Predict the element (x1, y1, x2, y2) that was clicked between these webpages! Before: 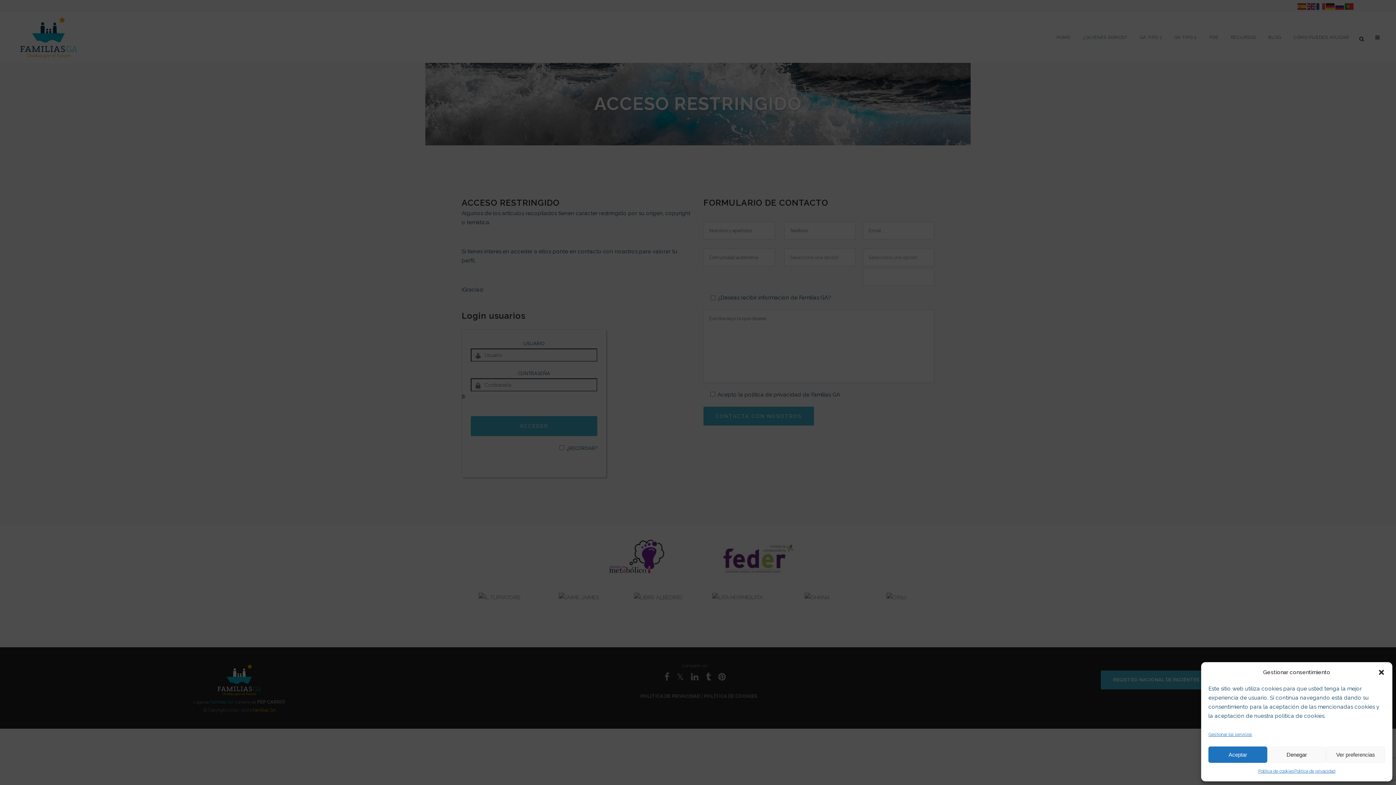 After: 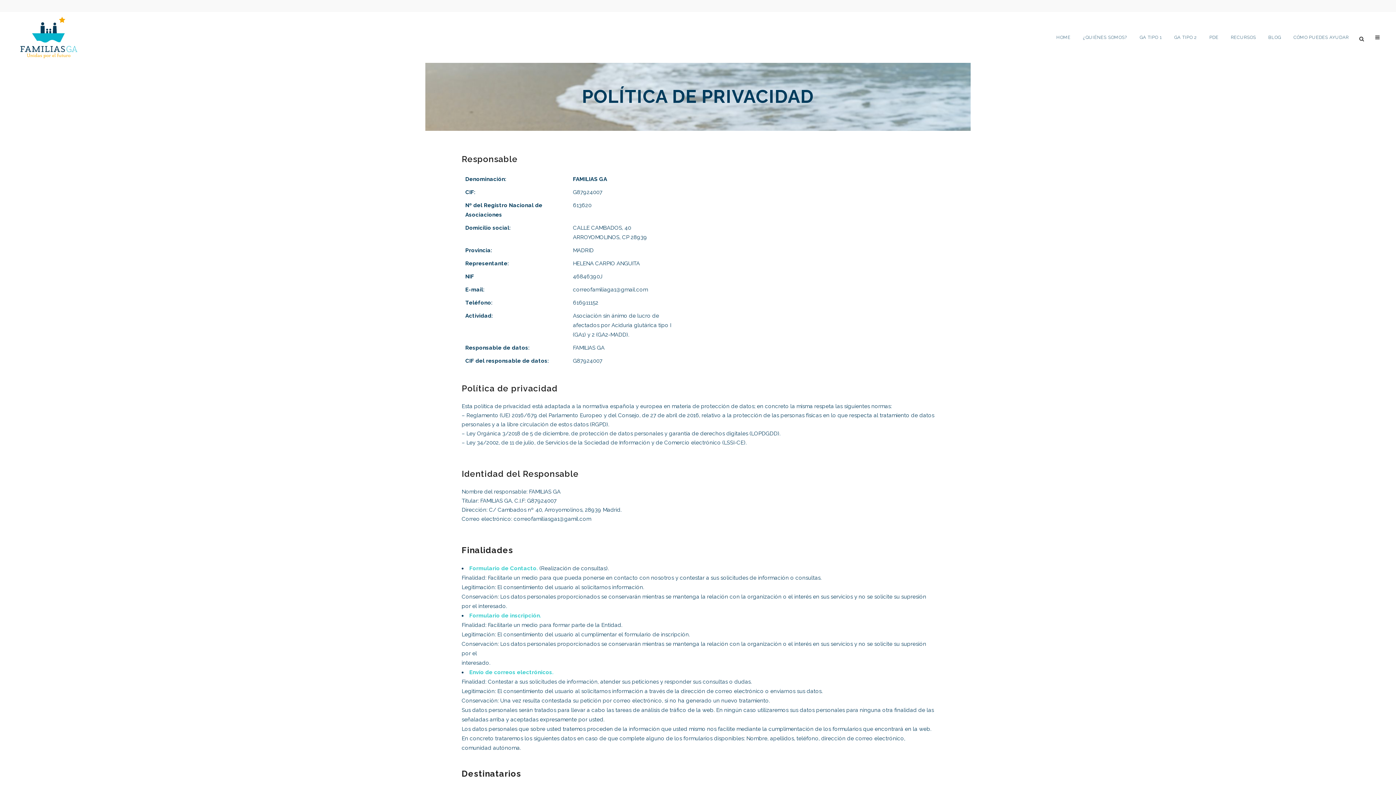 Action: bbox: (1294, 766, 1335, 776) label: Política de privacidad